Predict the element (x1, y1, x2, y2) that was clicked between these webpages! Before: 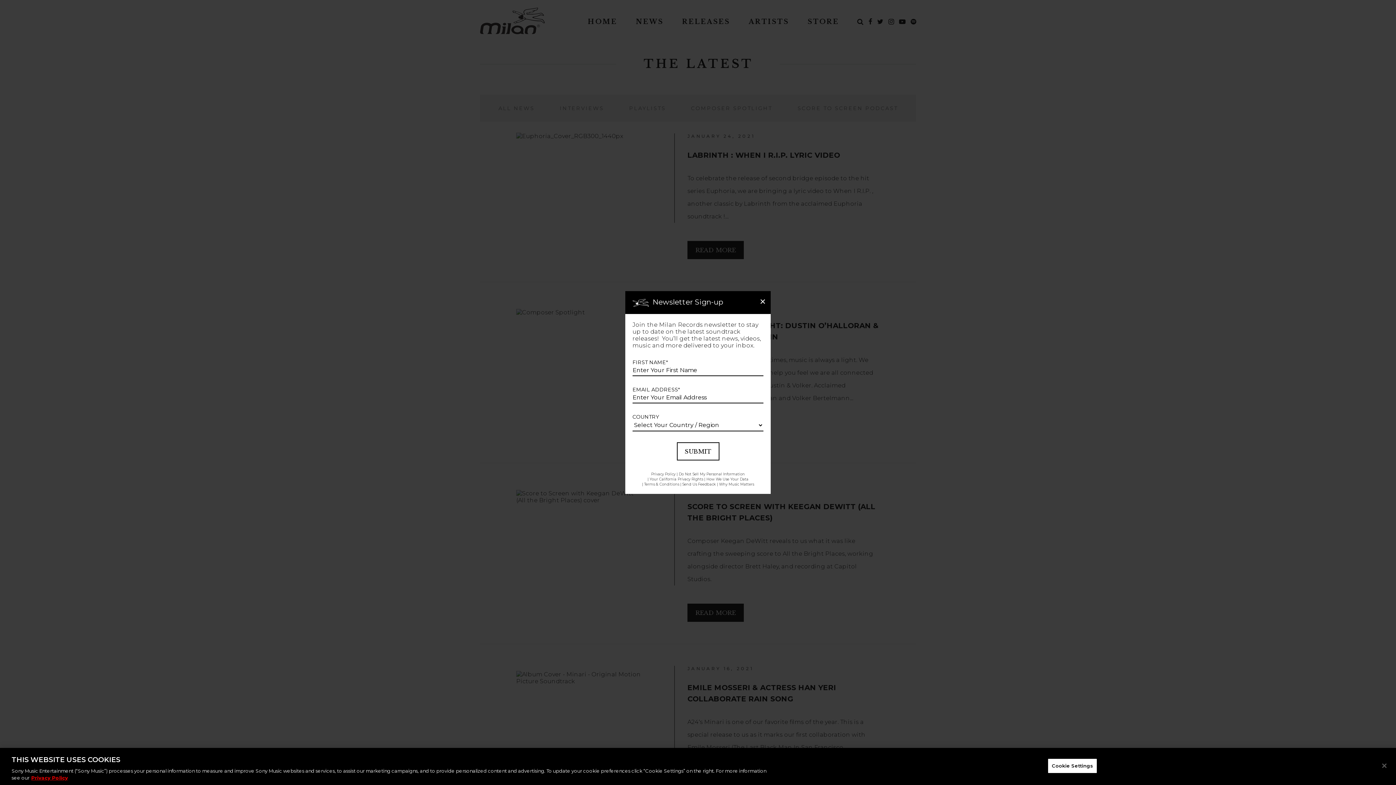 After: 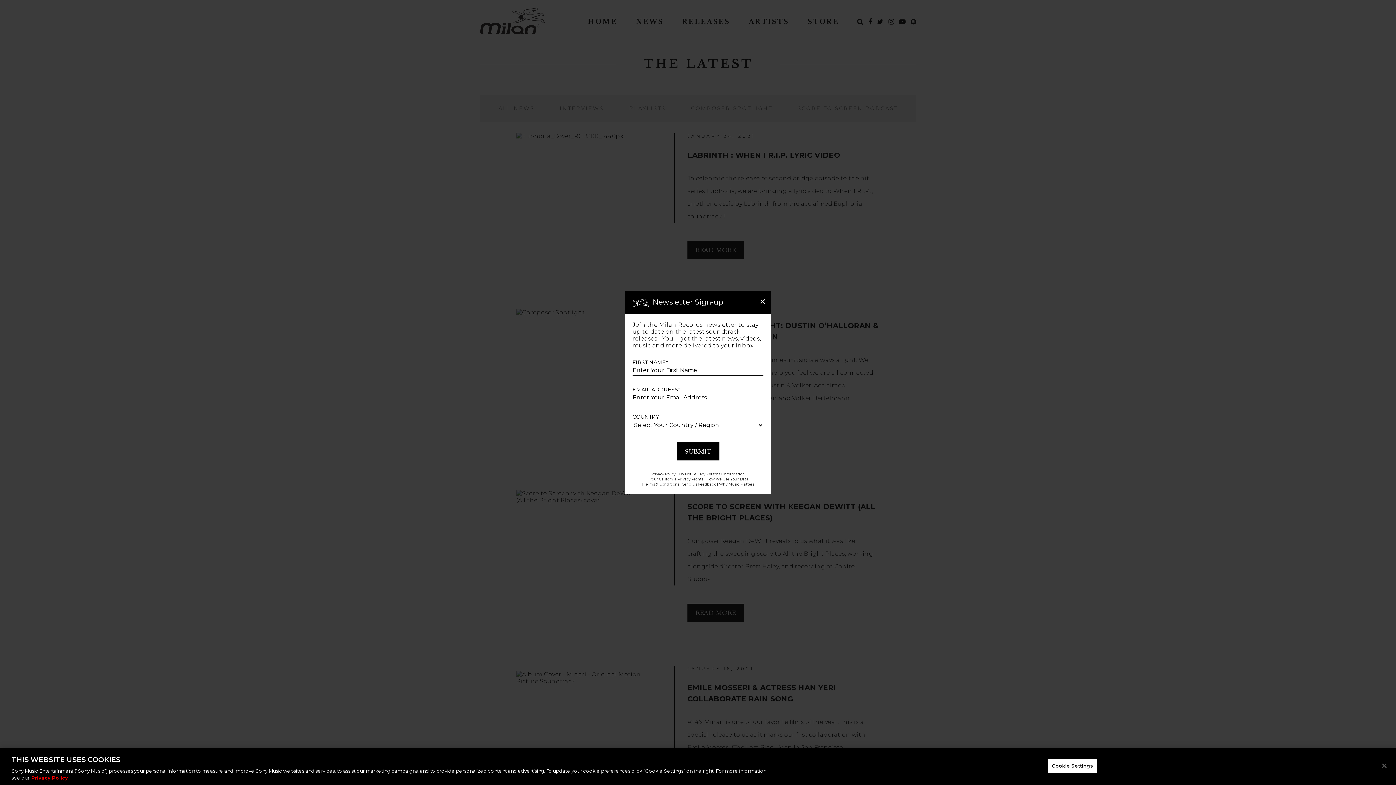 Action: bbox: (676, 442, 719, 460) label: SUBMIT